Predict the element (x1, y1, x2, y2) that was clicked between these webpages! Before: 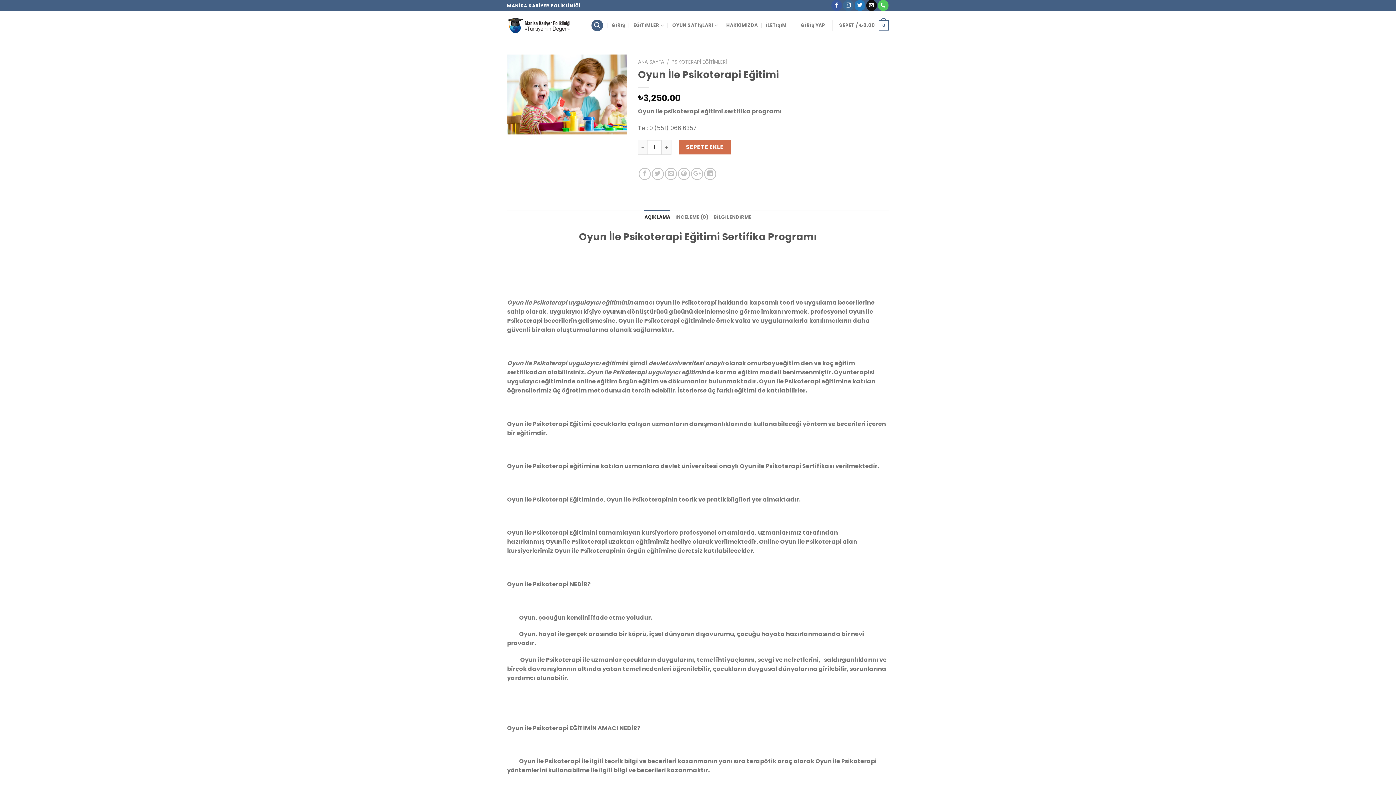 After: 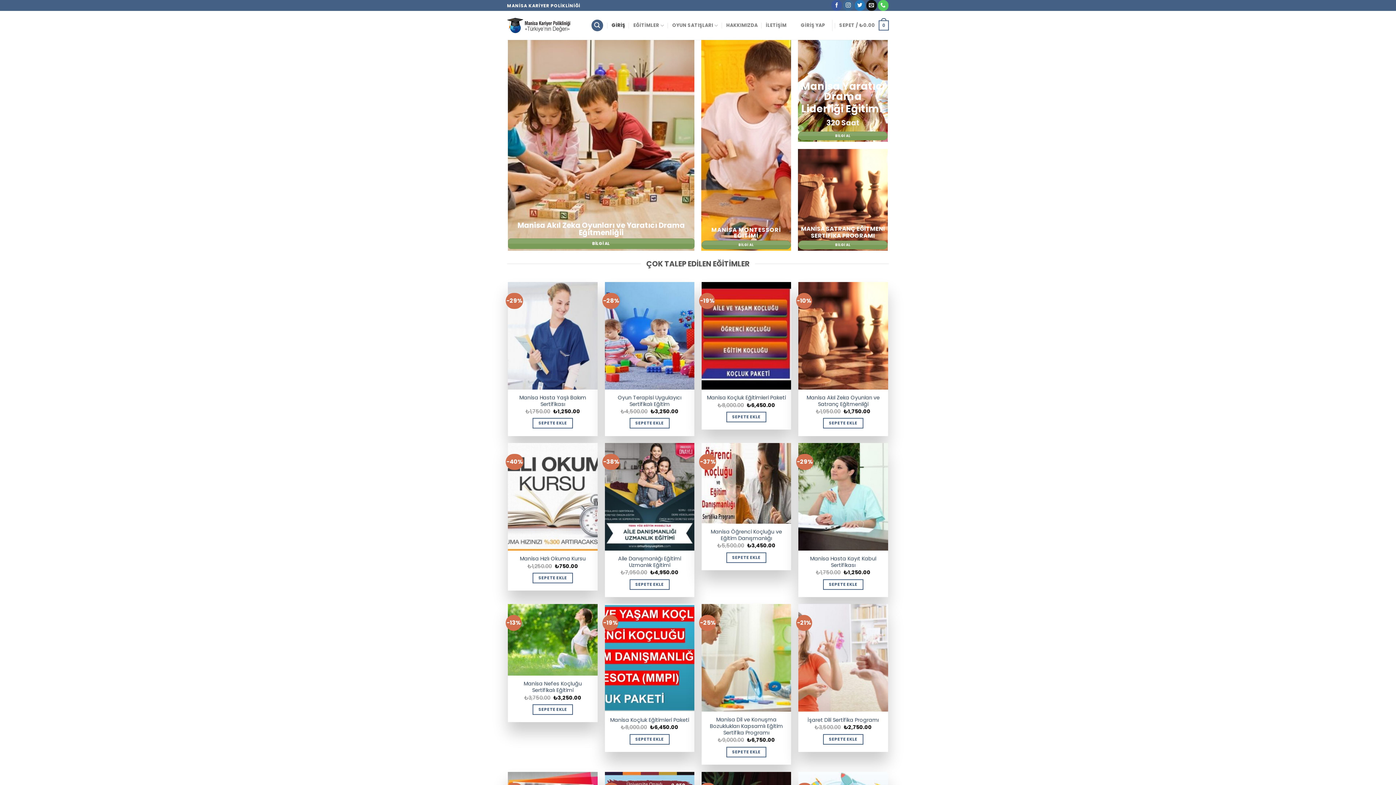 Action: label: GİRİŞ bbox: (611, 18, 625, 32)